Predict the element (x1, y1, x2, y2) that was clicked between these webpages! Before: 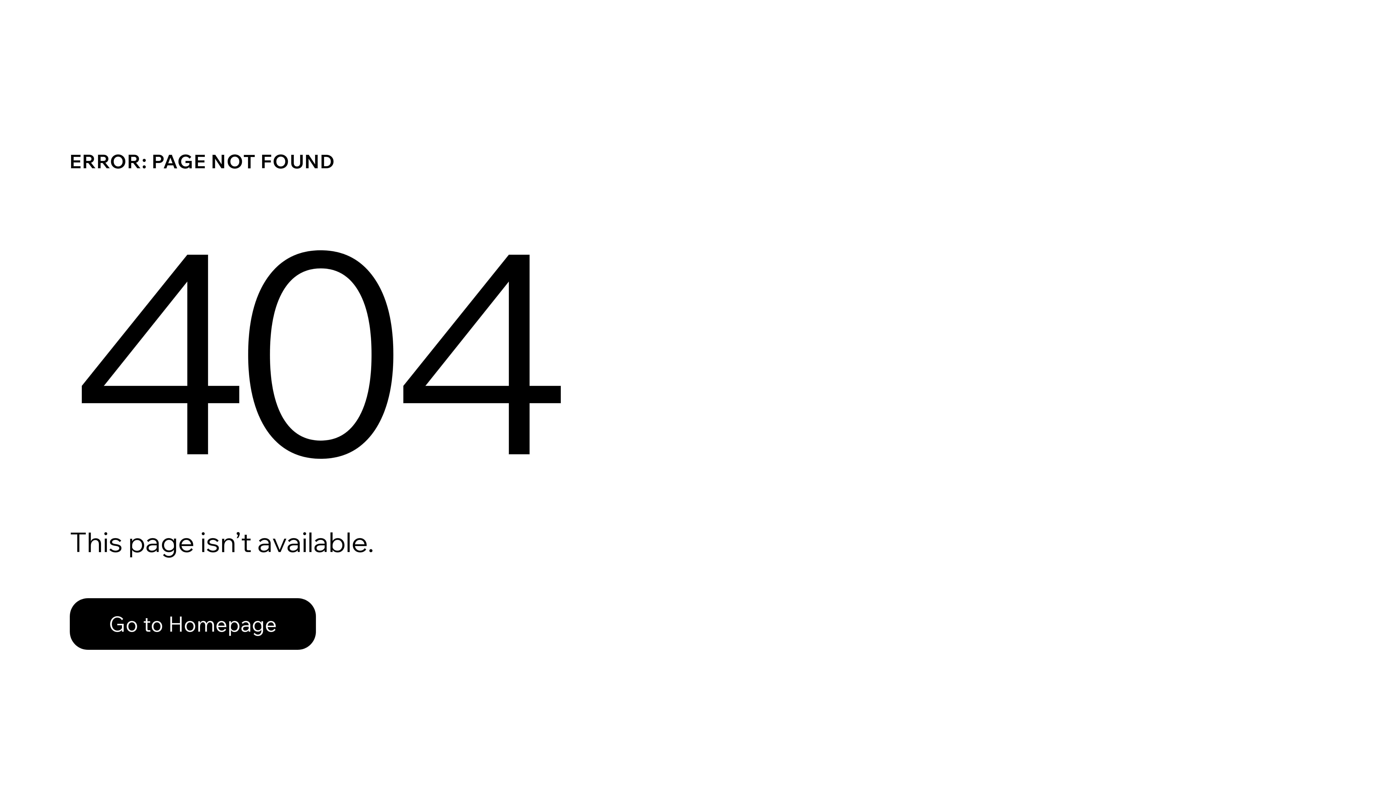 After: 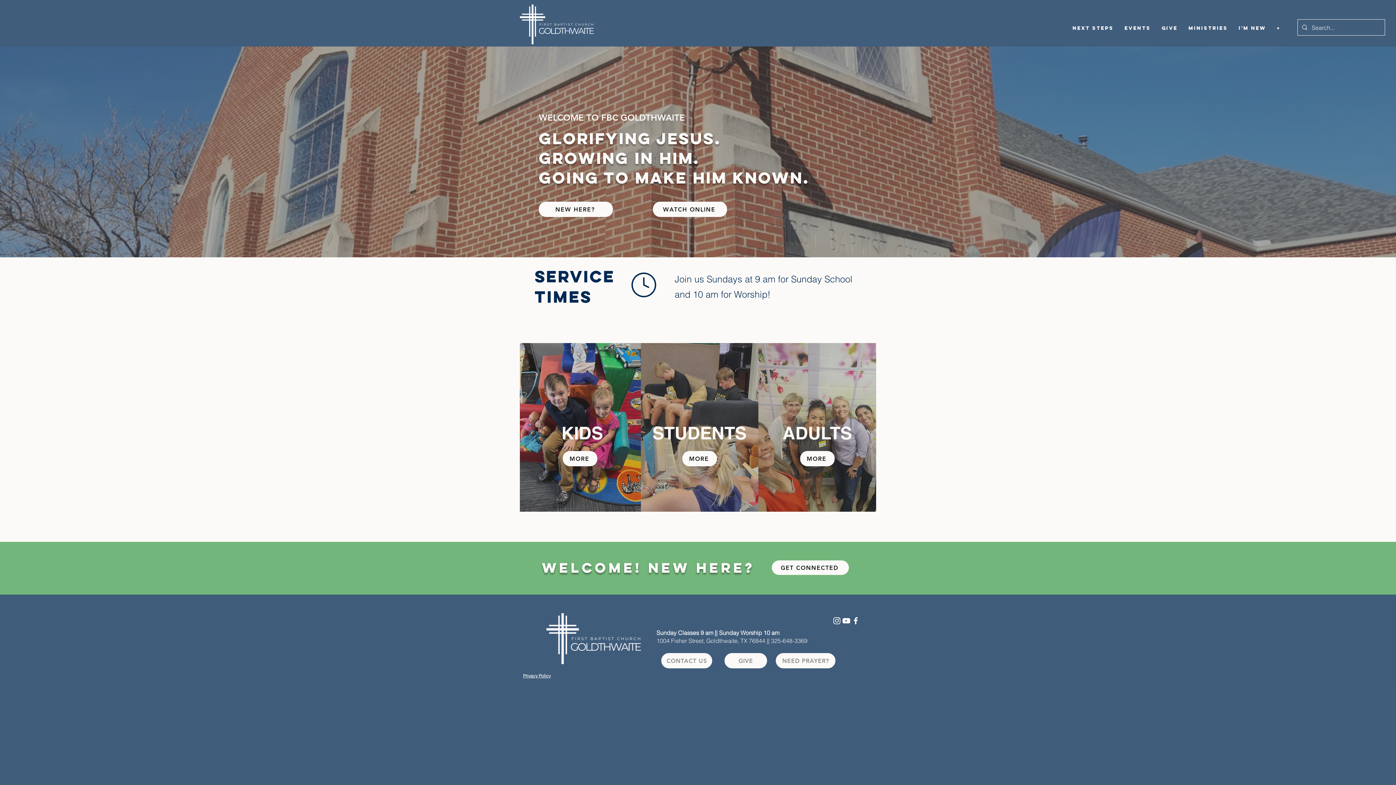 Action: bbox: (69, 582, 768, 659) label: Go to Homepage